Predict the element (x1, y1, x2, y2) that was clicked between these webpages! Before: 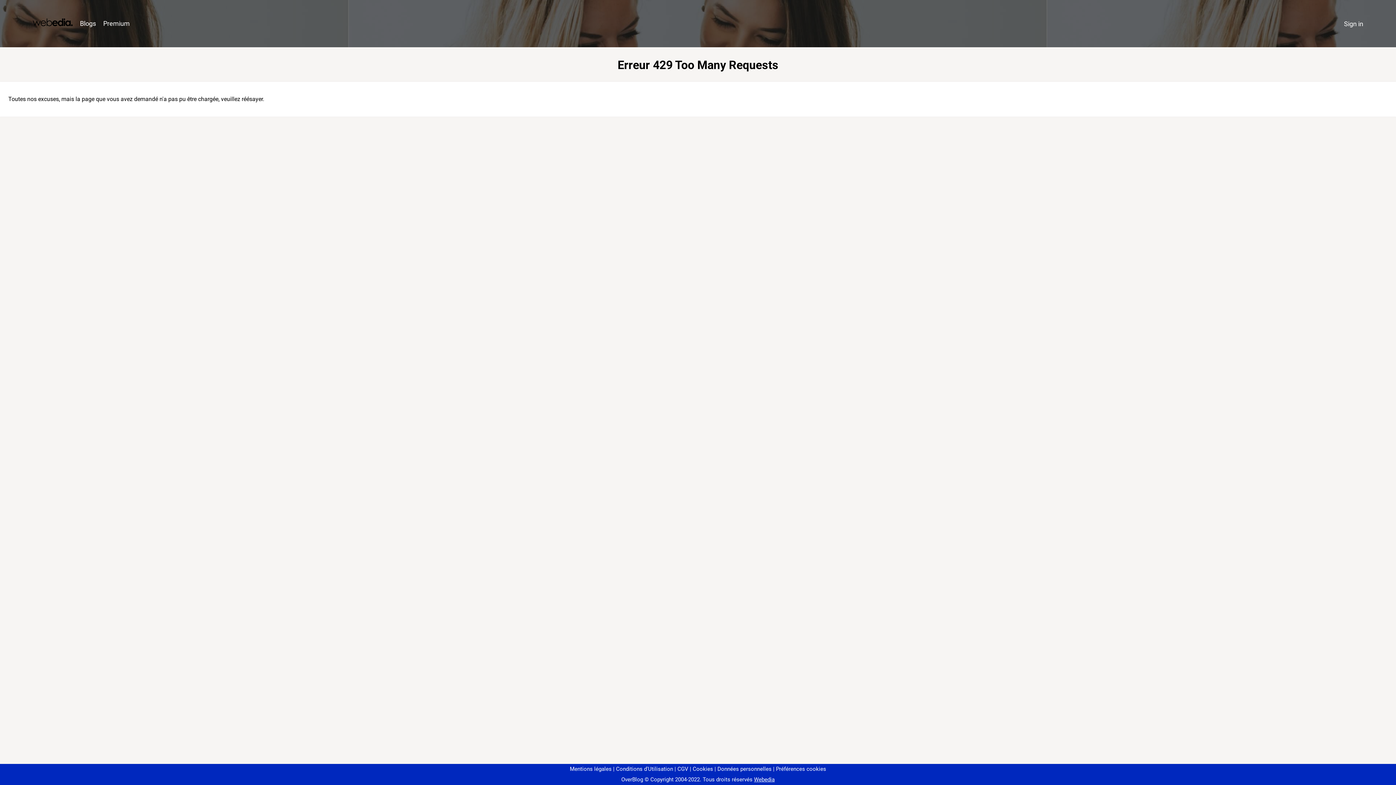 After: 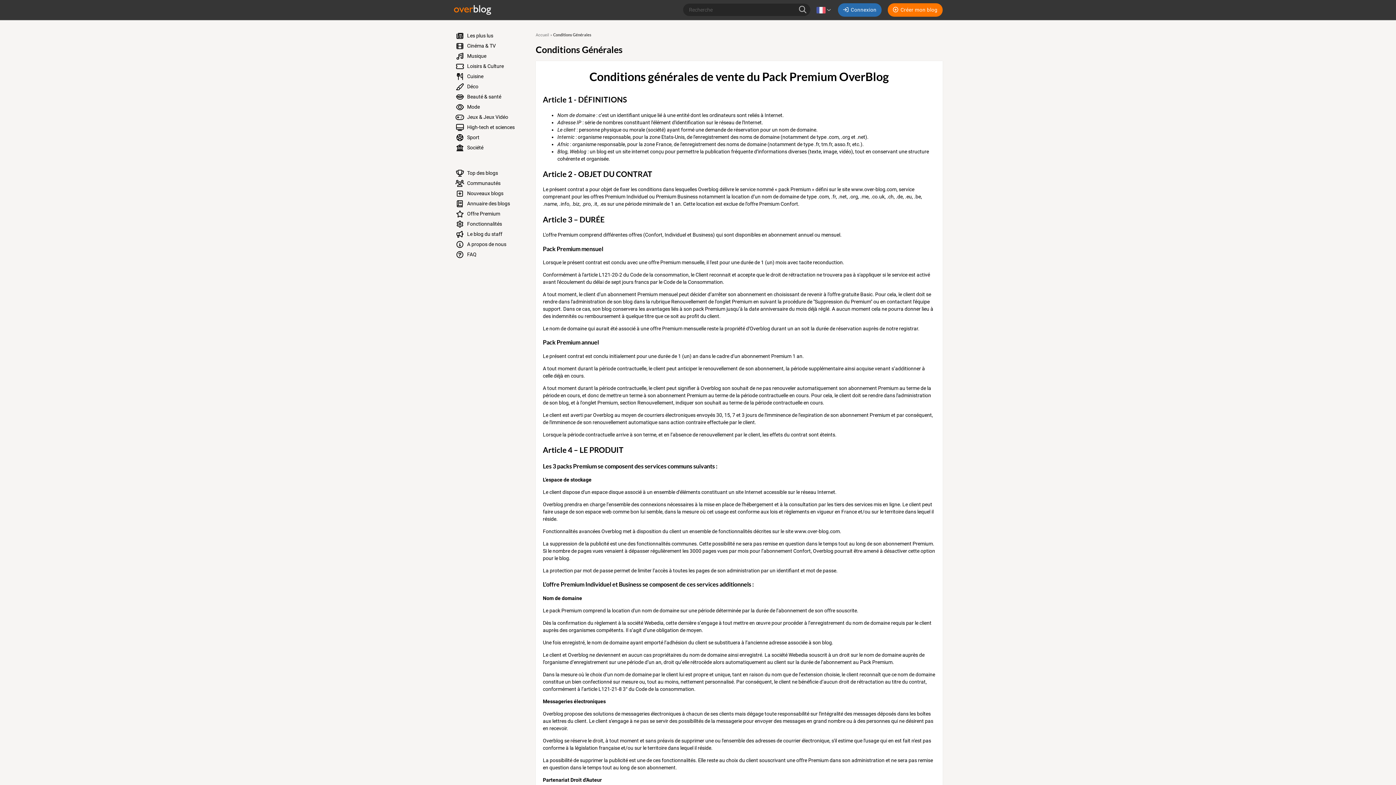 Action: label: CGV bbox: (674, 766, 688, 772)